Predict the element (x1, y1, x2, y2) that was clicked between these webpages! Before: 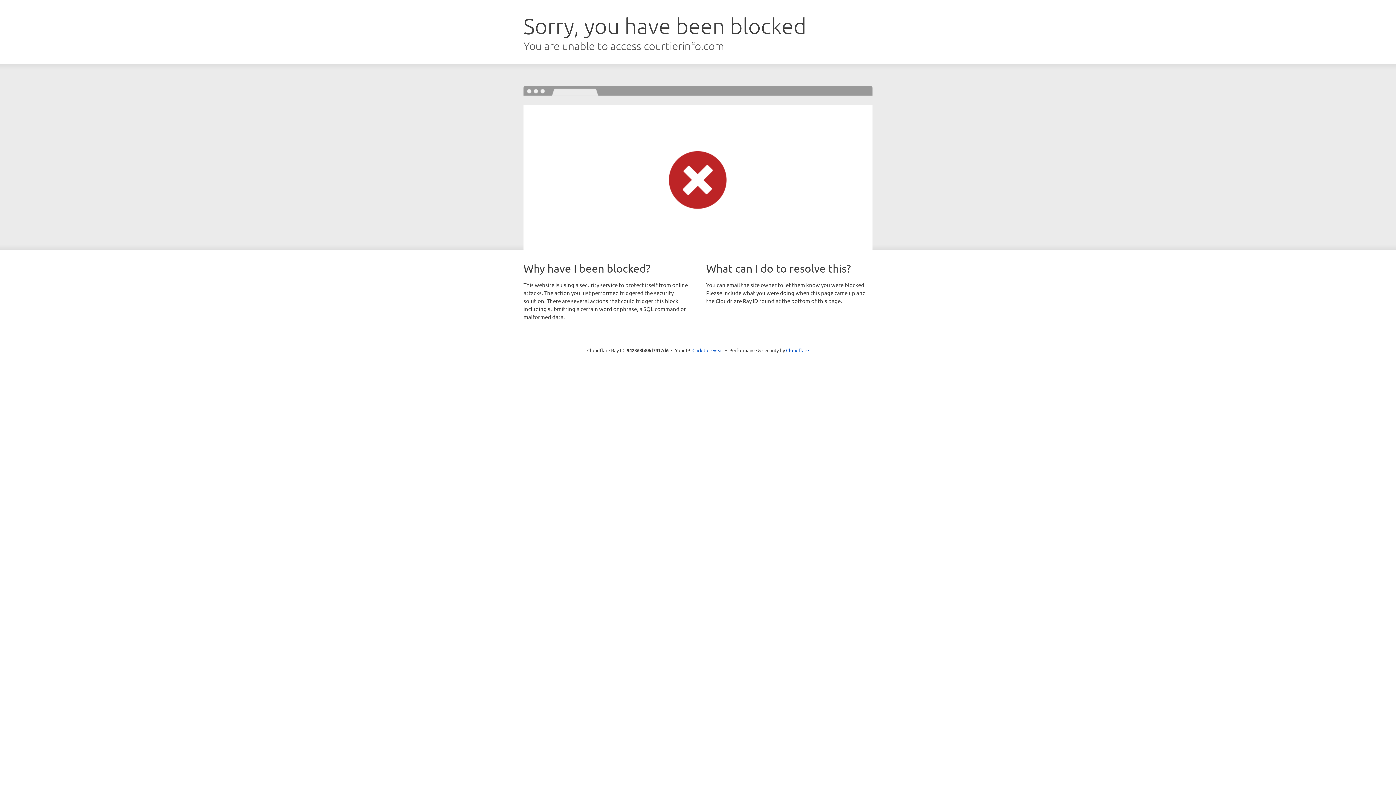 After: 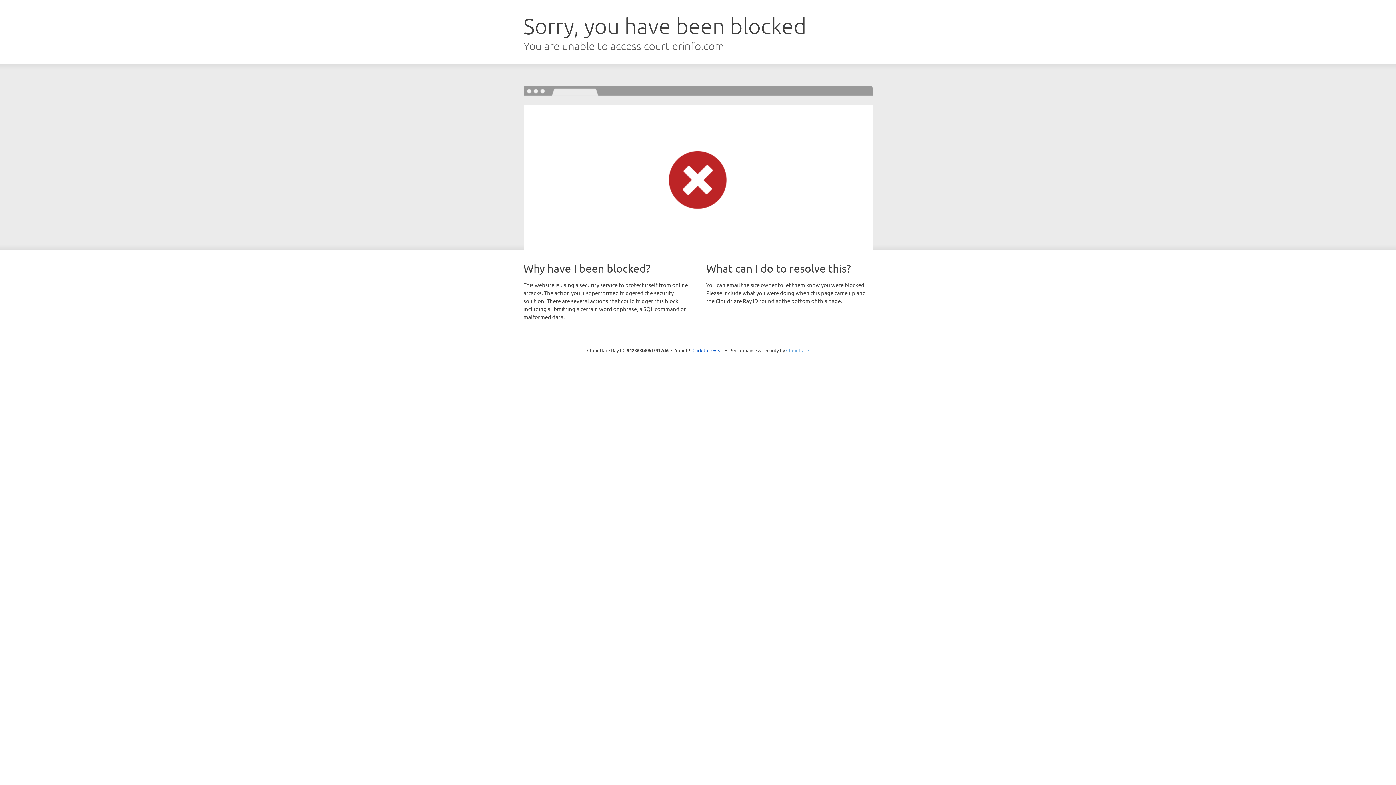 Action: bbox: (786, 347, 809, 353) label: Cloudflare